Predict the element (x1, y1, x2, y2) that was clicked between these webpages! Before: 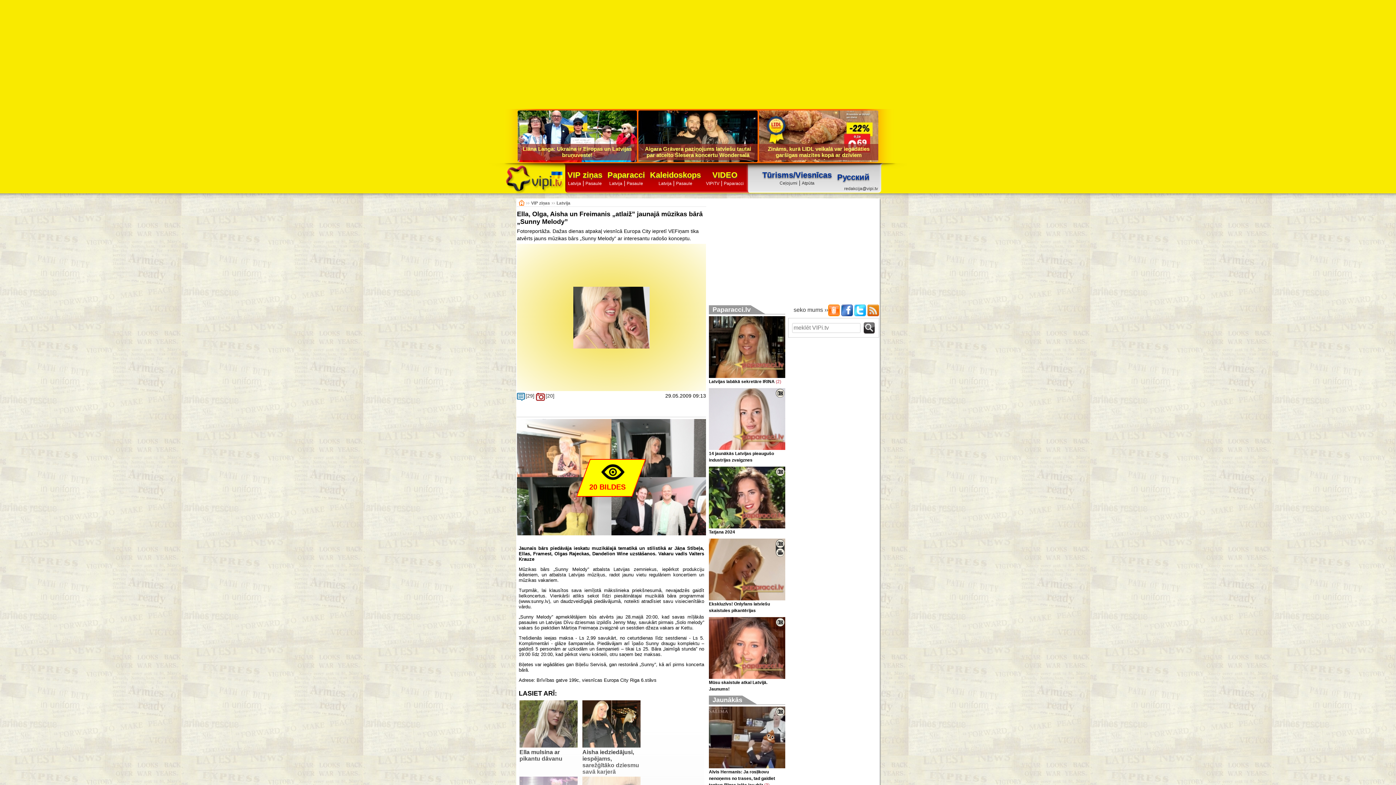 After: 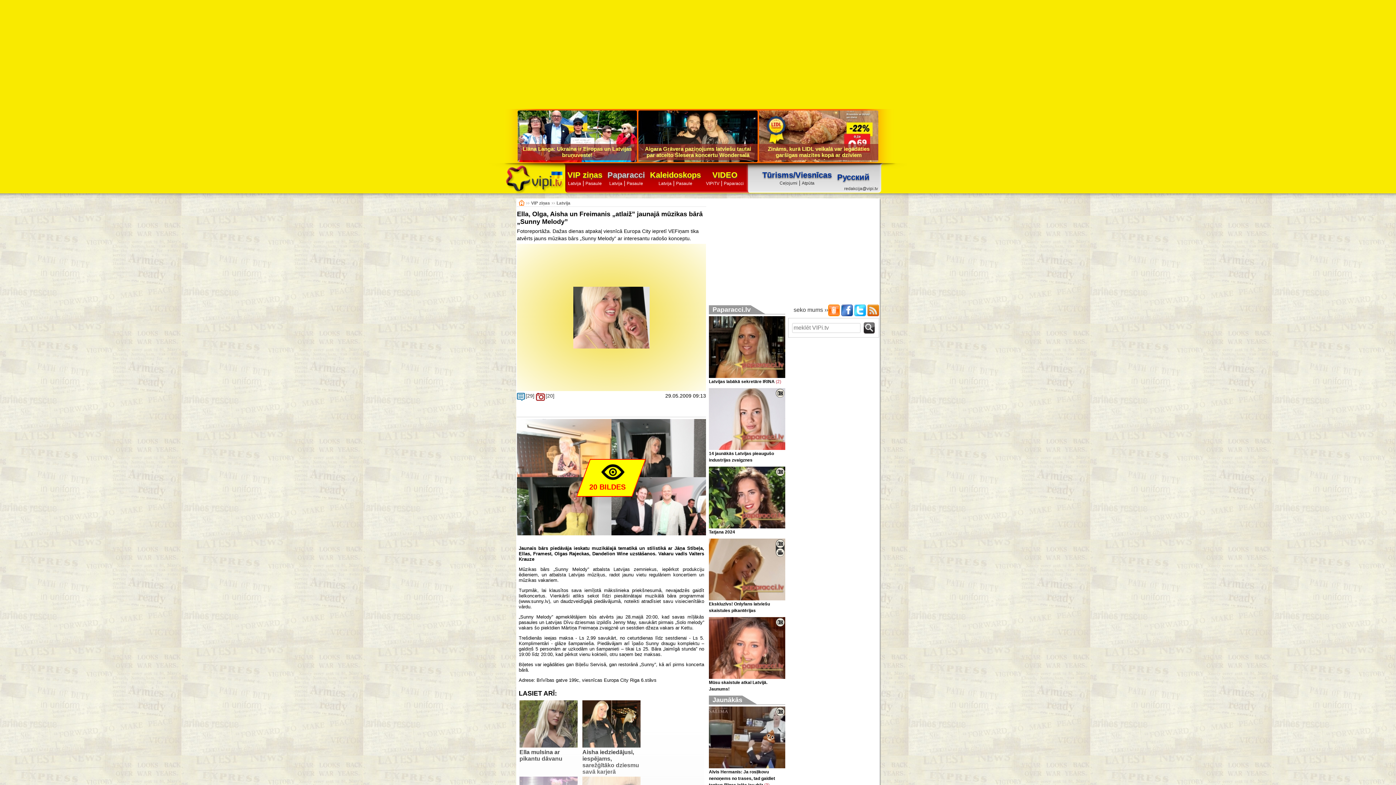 Action: label: Paparacci bbox: (607, 171, 645, 178)